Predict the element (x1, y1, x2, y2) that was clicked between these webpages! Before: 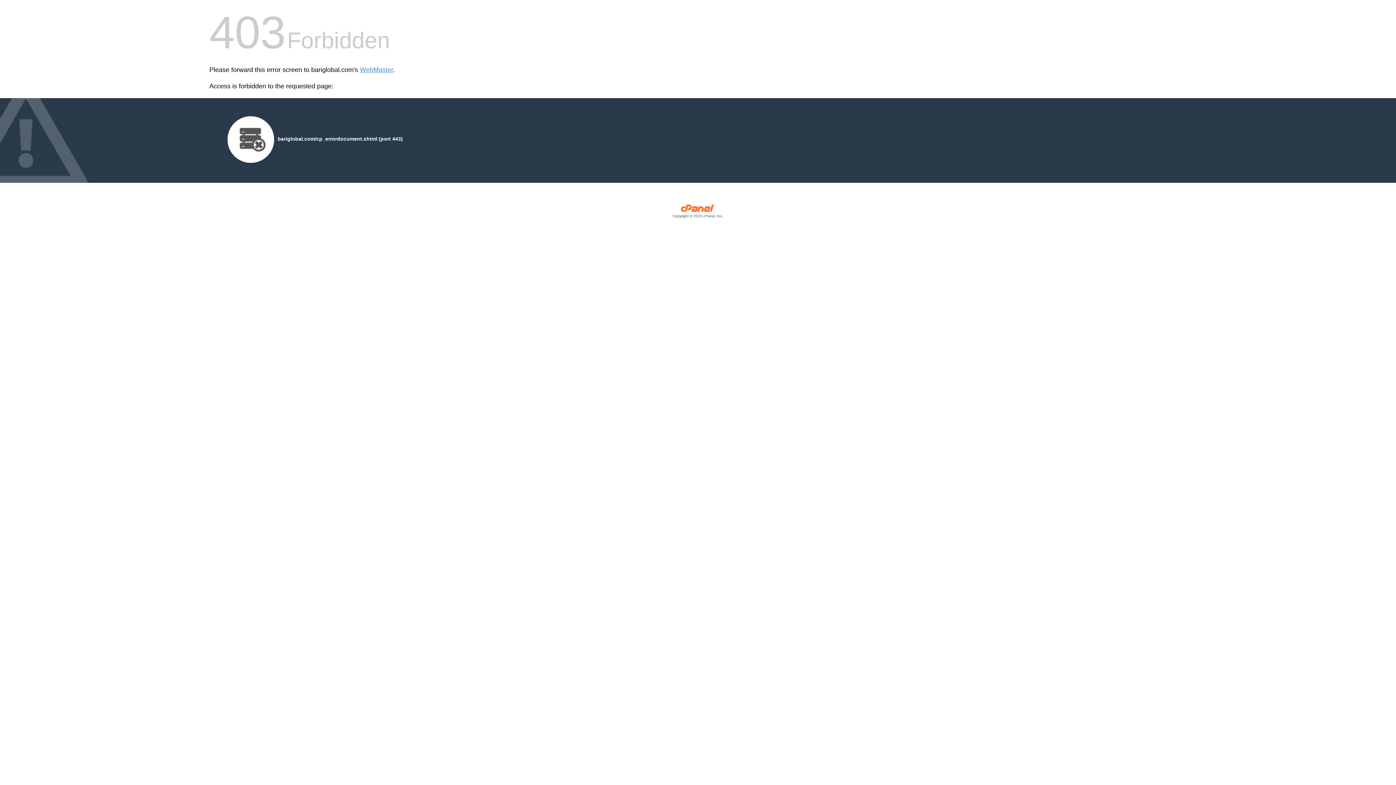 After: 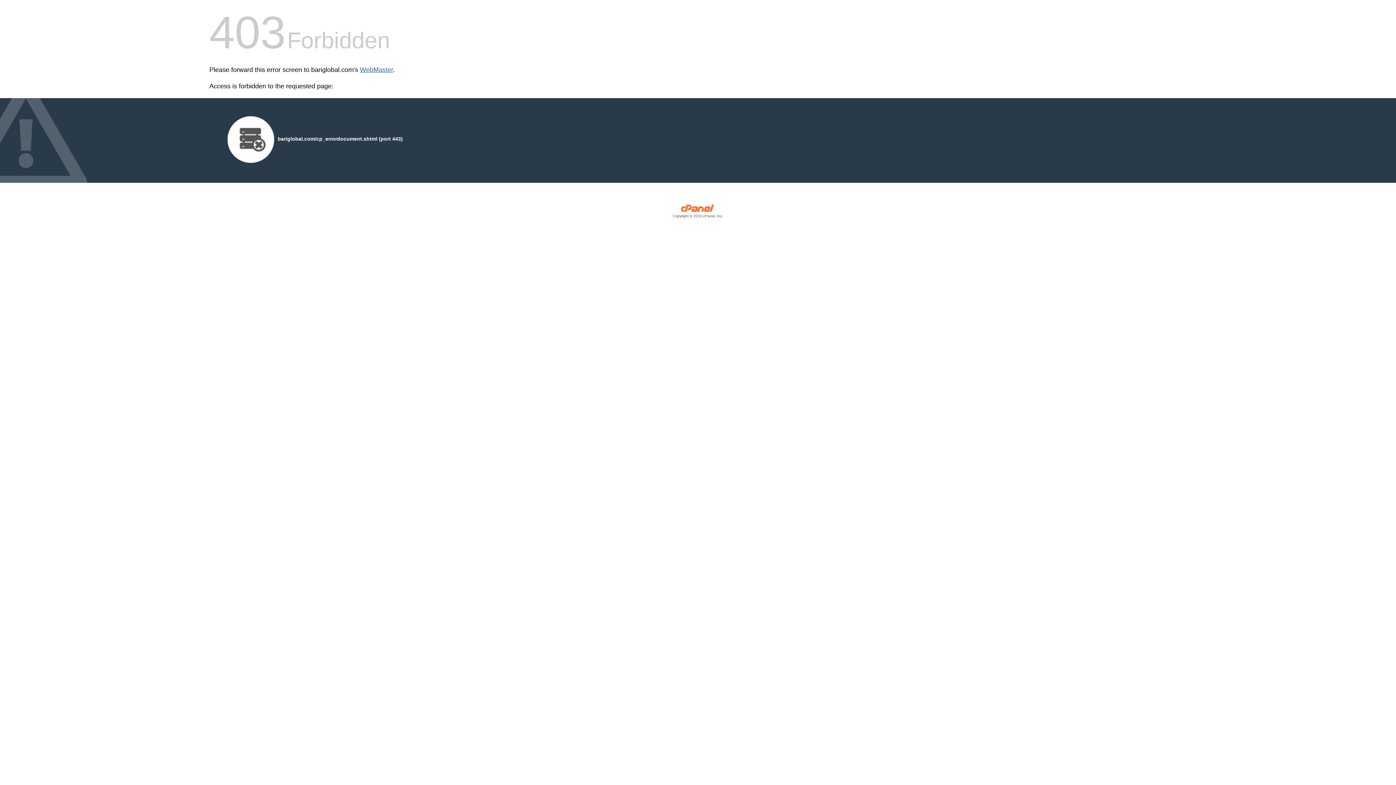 Action: label: WebMaster bbox: (360, 66, 393, 73)